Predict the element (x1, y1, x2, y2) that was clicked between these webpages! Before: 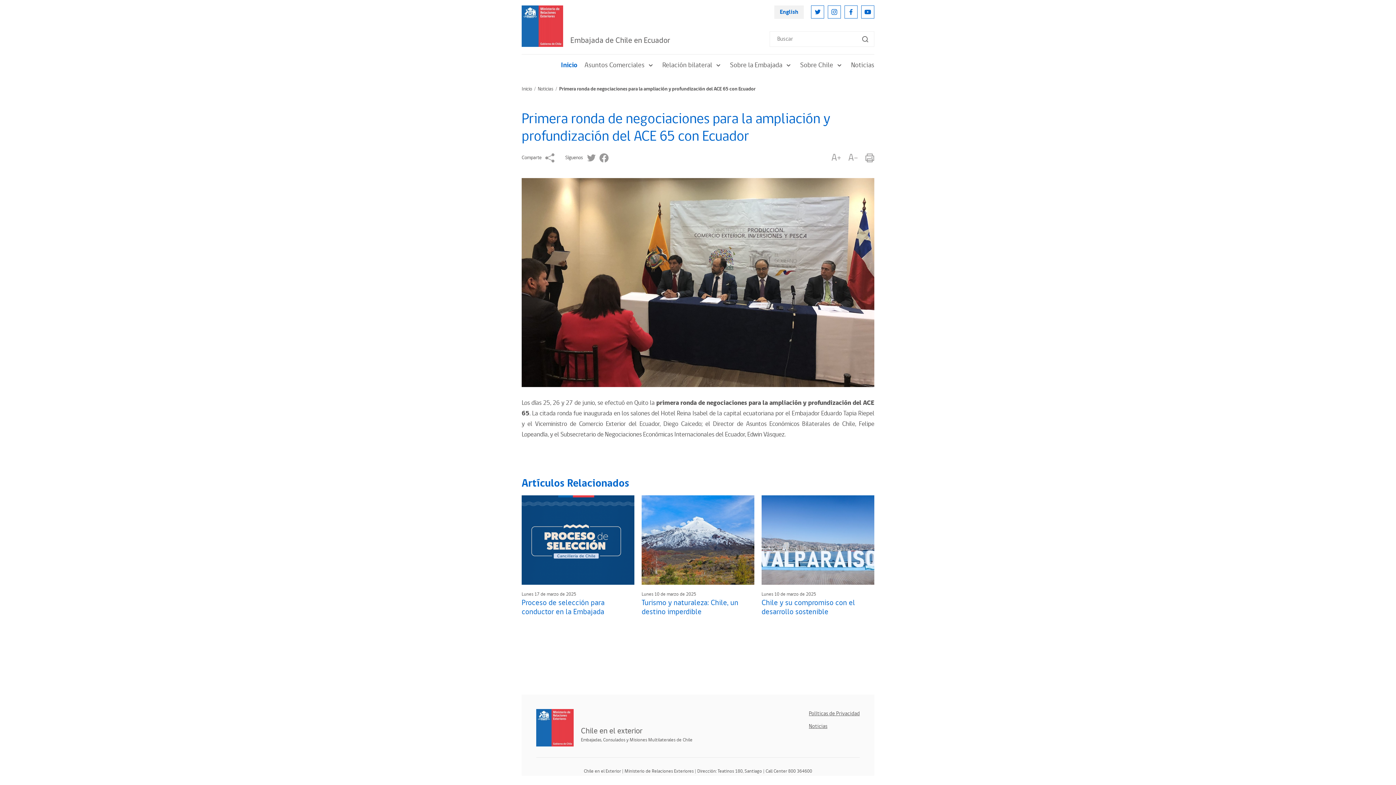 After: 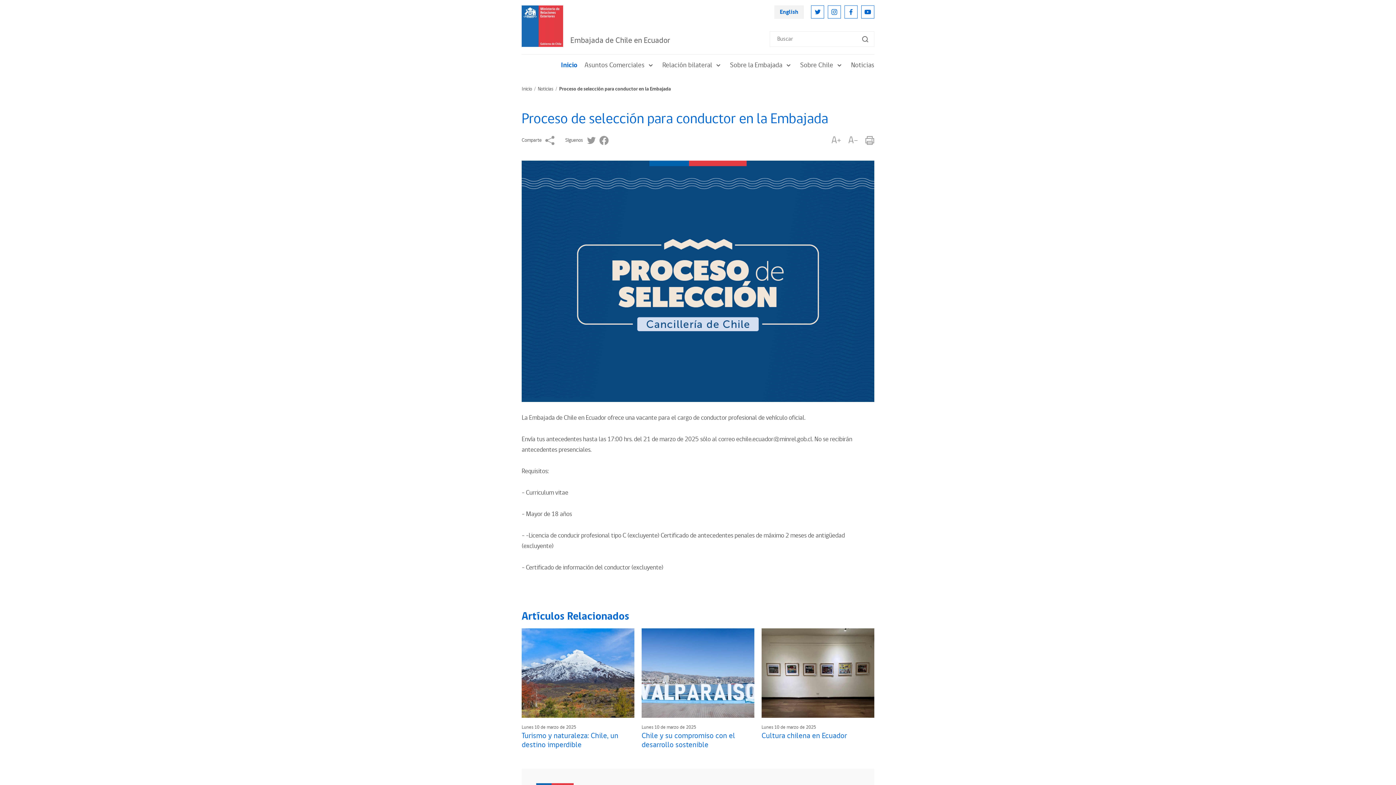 Action: bbox: (521, 495, 634, 585)